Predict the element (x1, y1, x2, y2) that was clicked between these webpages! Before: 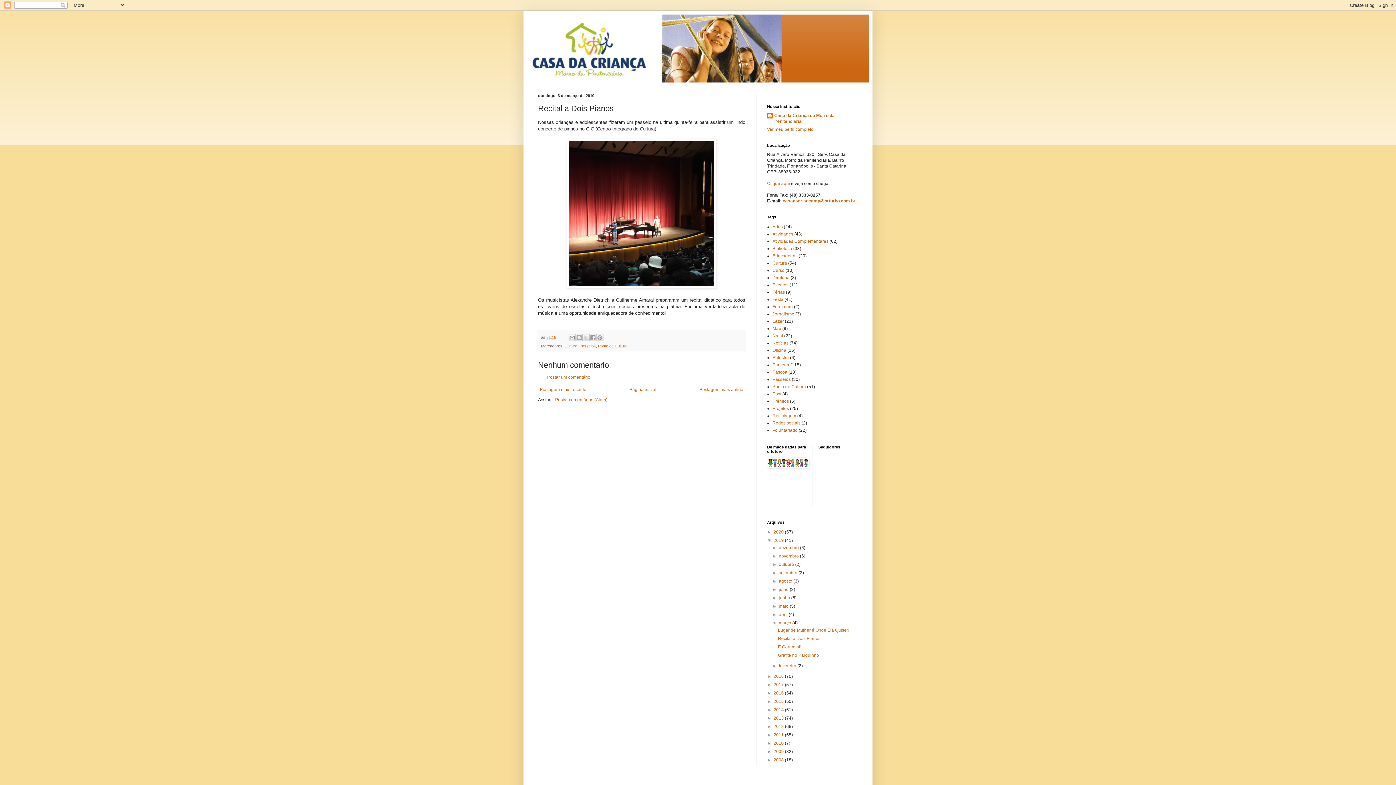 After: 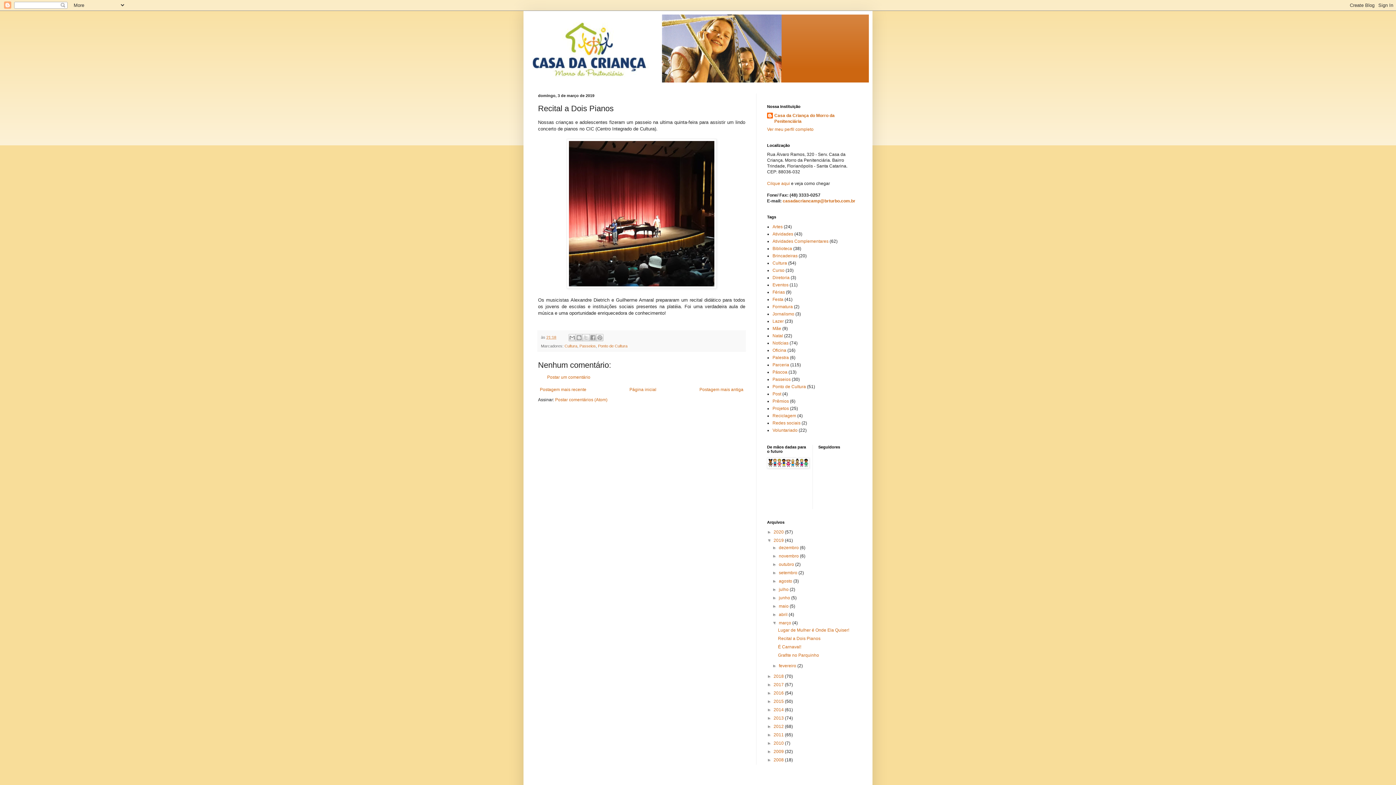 Action: label: 21:18 bbox: (546, 335, 556, 339)